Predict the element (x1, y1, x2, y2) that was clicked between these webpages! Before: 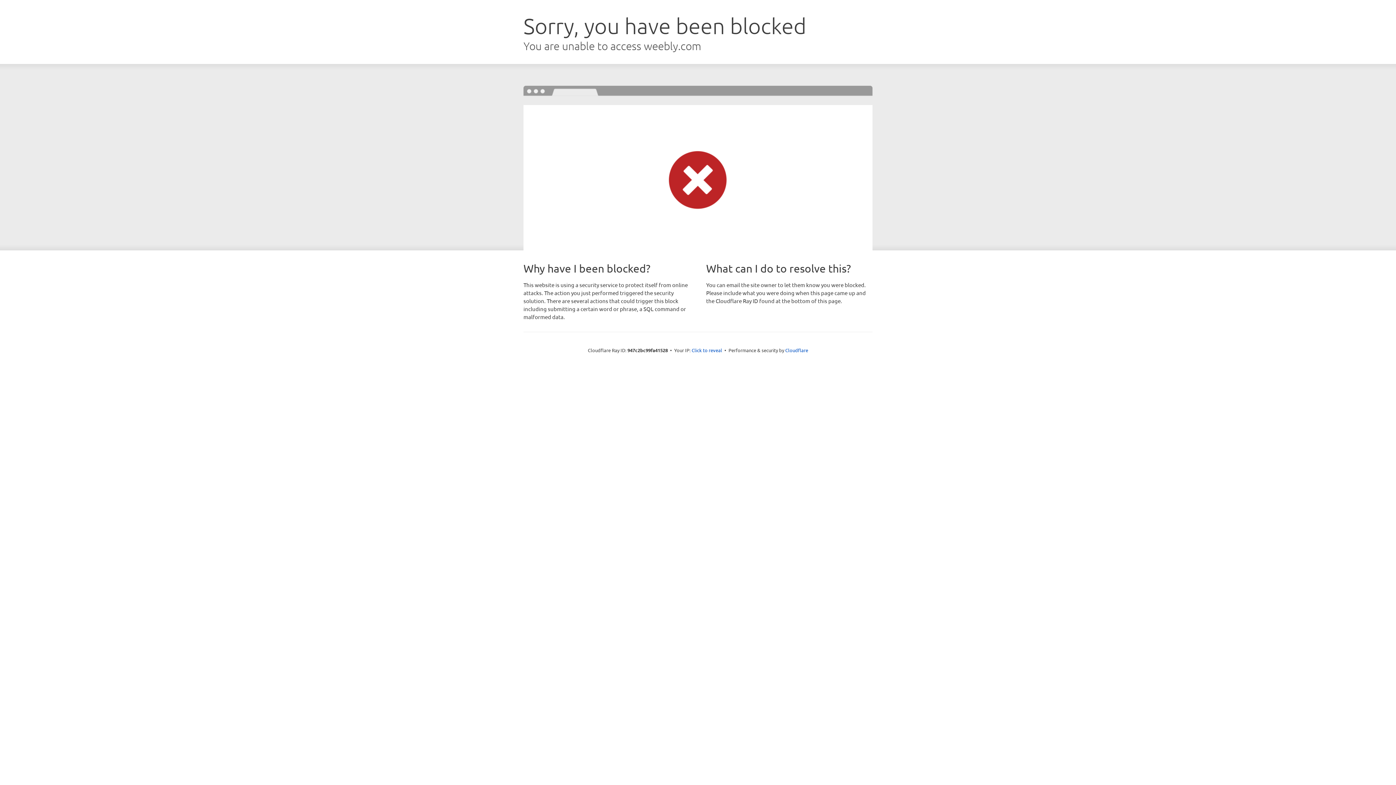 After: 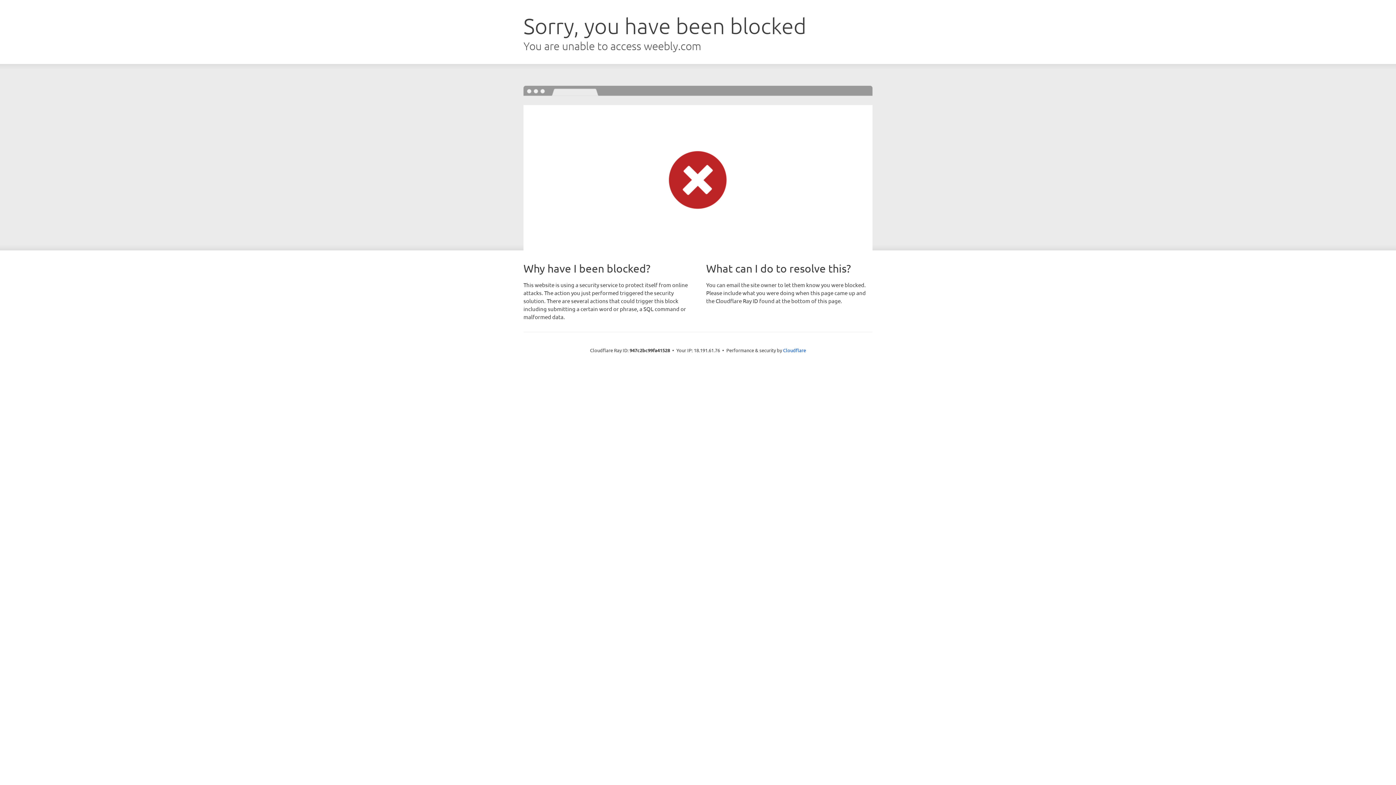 Action: bbox: (691, 346, 722, 353) label: Click to reveal